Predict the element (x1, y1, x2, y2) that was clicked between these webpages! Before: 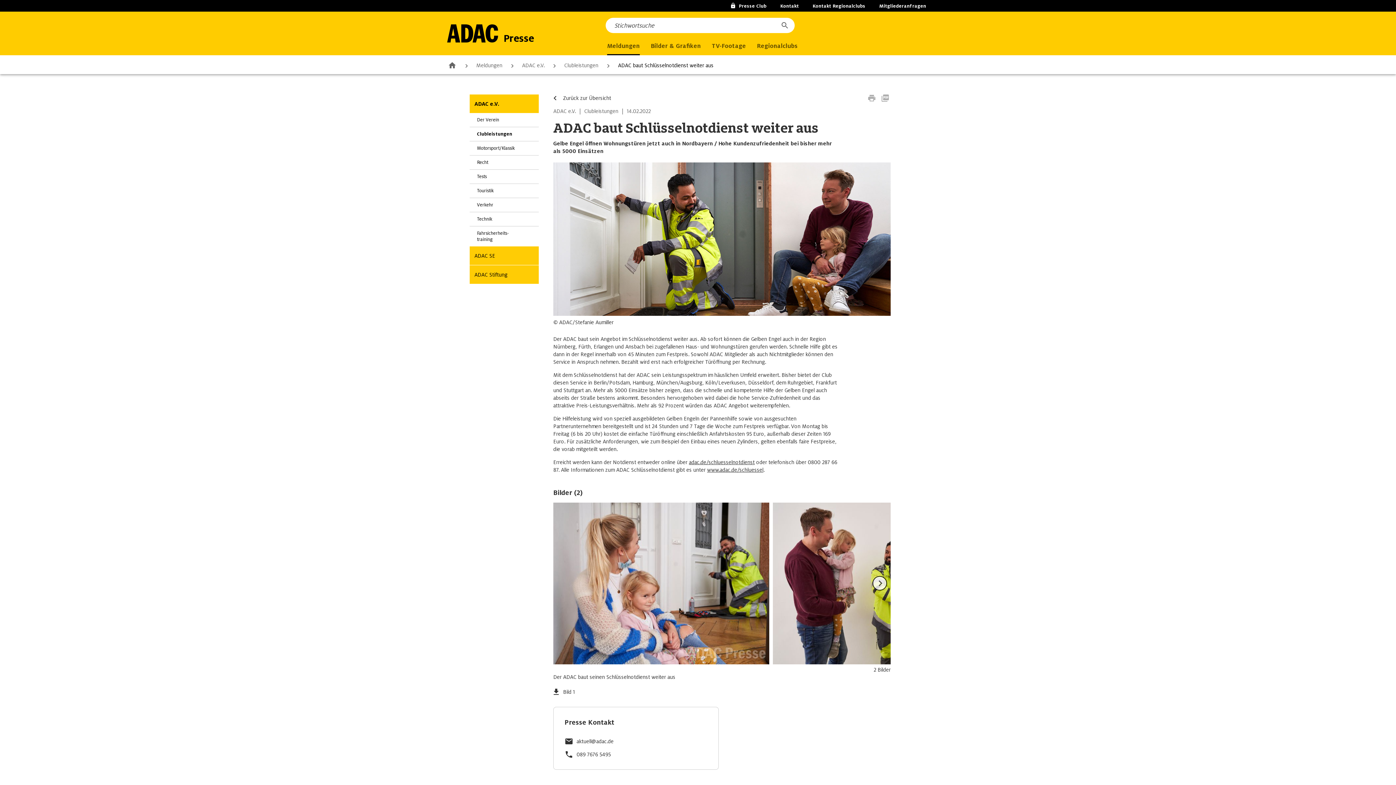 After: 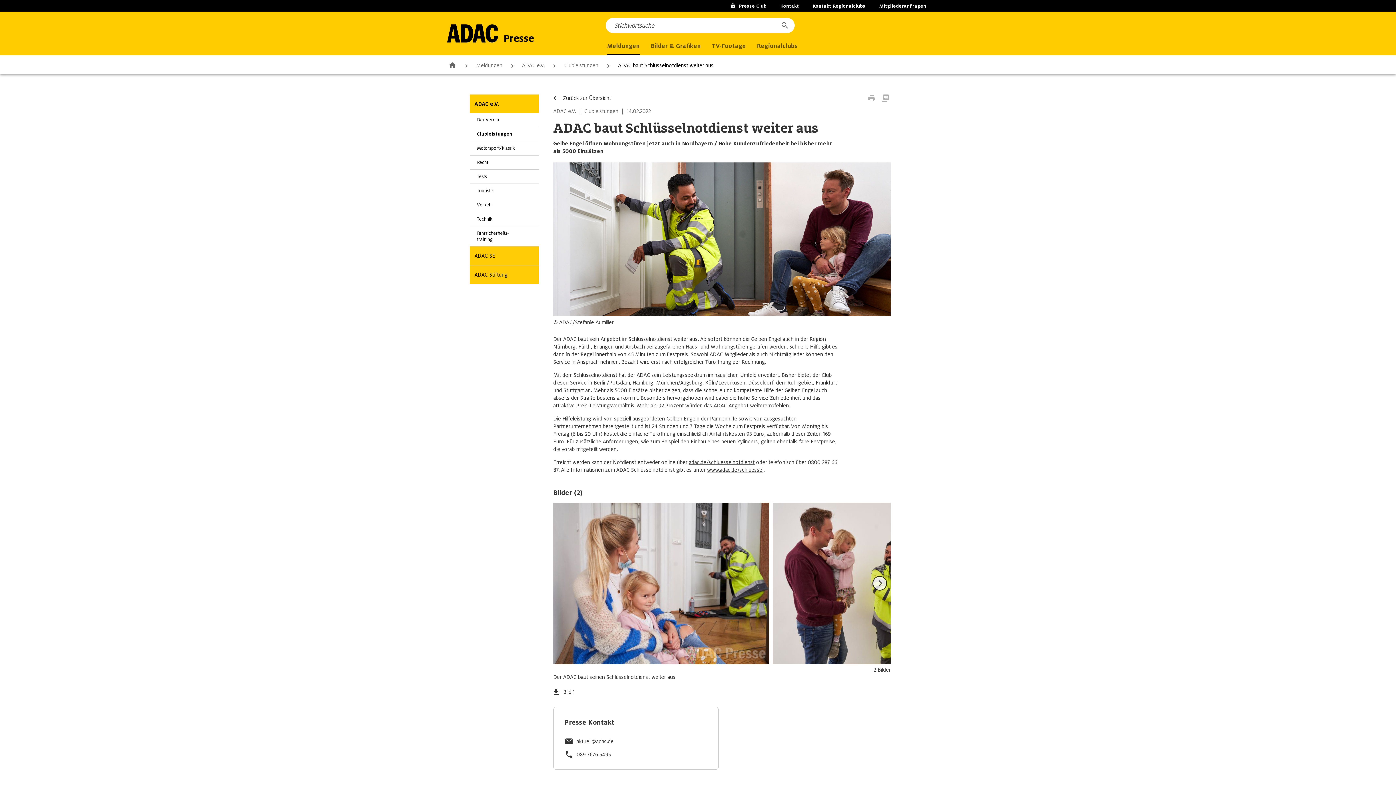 Action: bbox: (881, 94, 890, 101)